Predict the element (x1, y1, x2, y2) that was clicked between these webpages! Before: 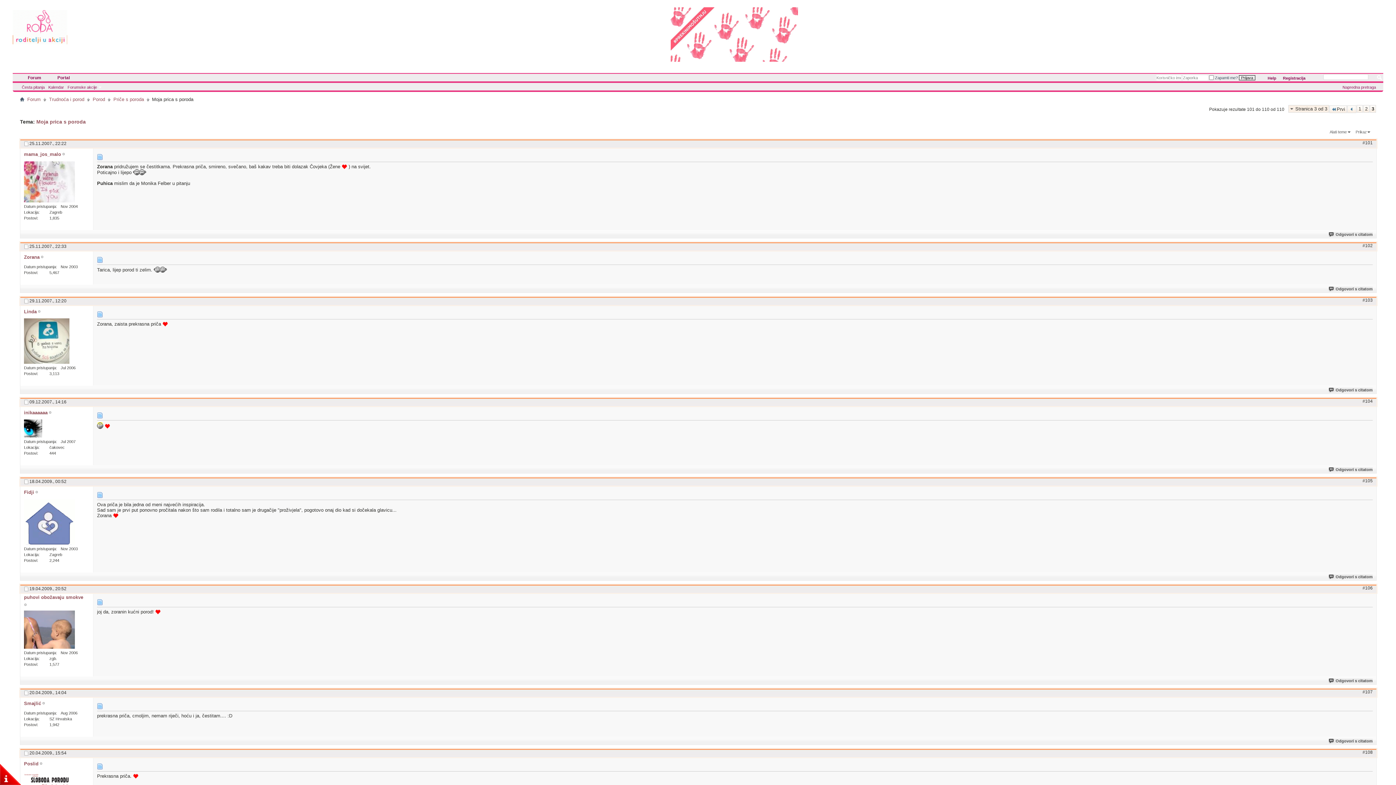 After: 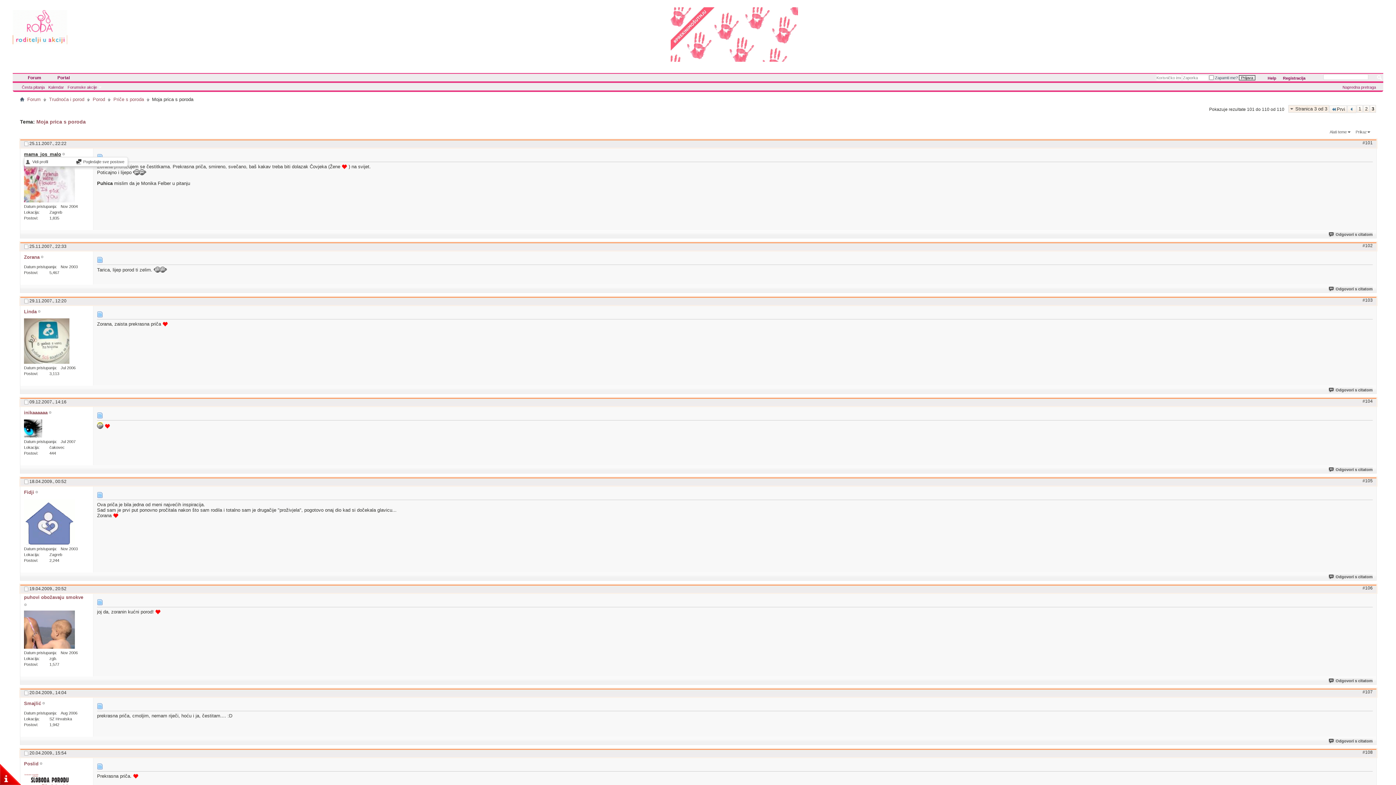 Action: bbox: (24, 151, 61, 157) label: mama_jos_malo